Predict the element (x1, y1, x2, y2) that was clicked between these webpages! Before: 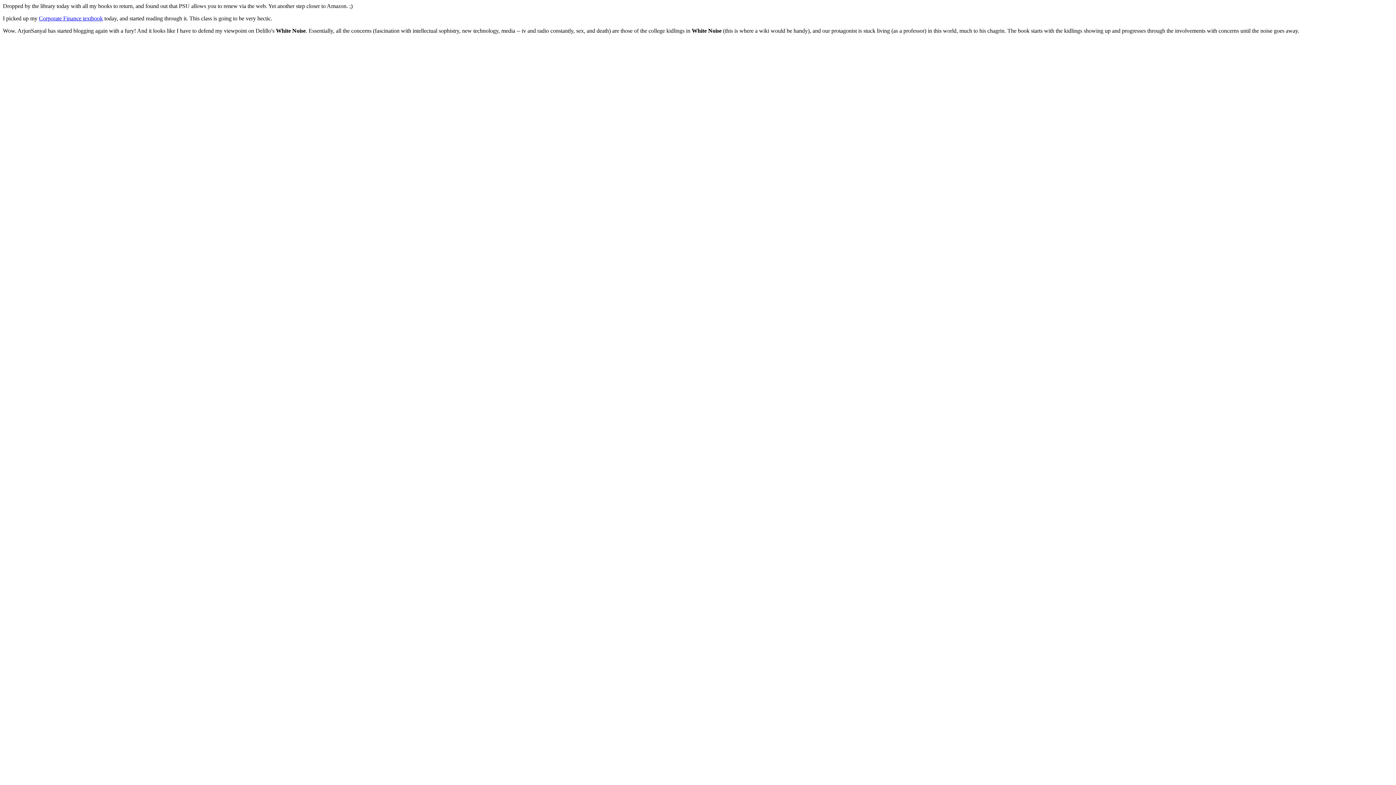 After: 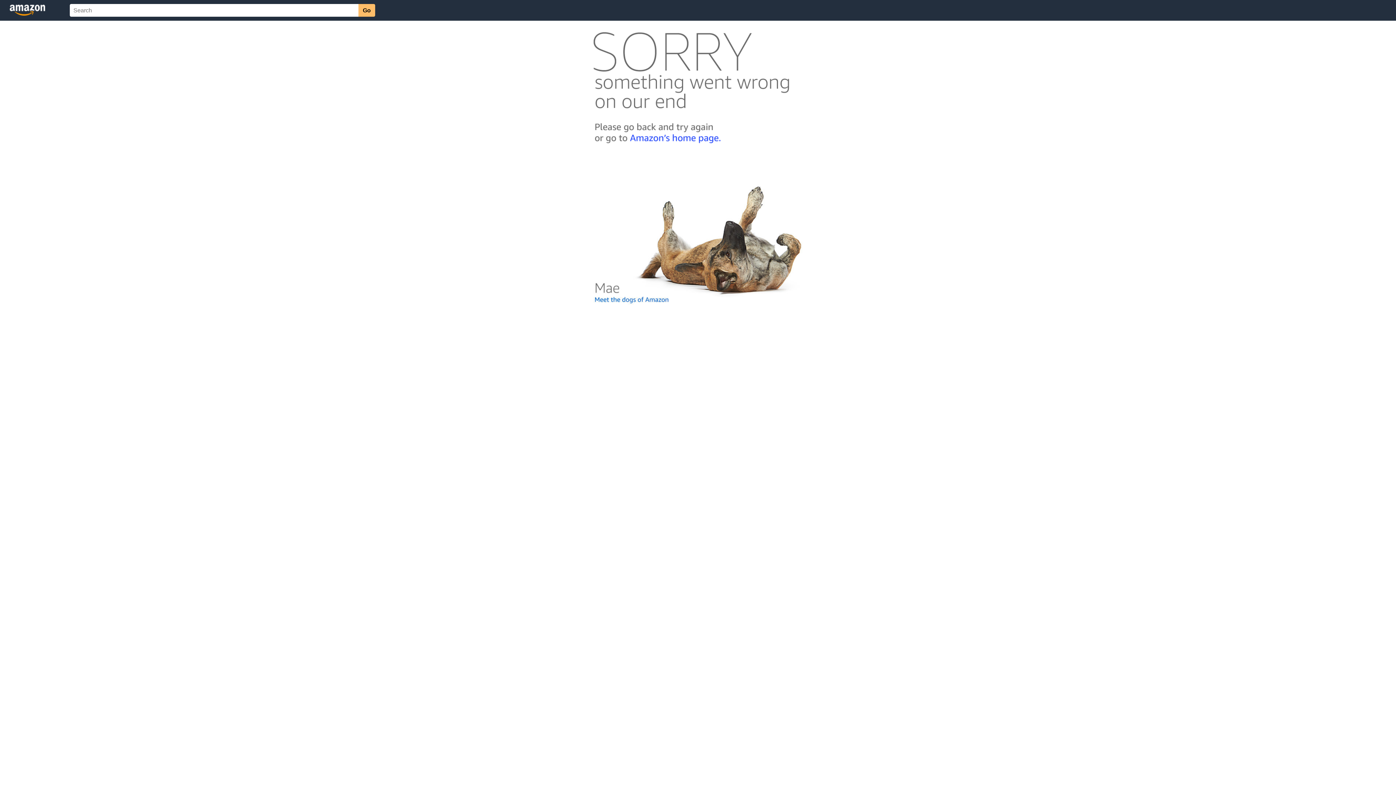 Action: bbox: (38, 15, 102, 21) label: Corporate Finance textbook